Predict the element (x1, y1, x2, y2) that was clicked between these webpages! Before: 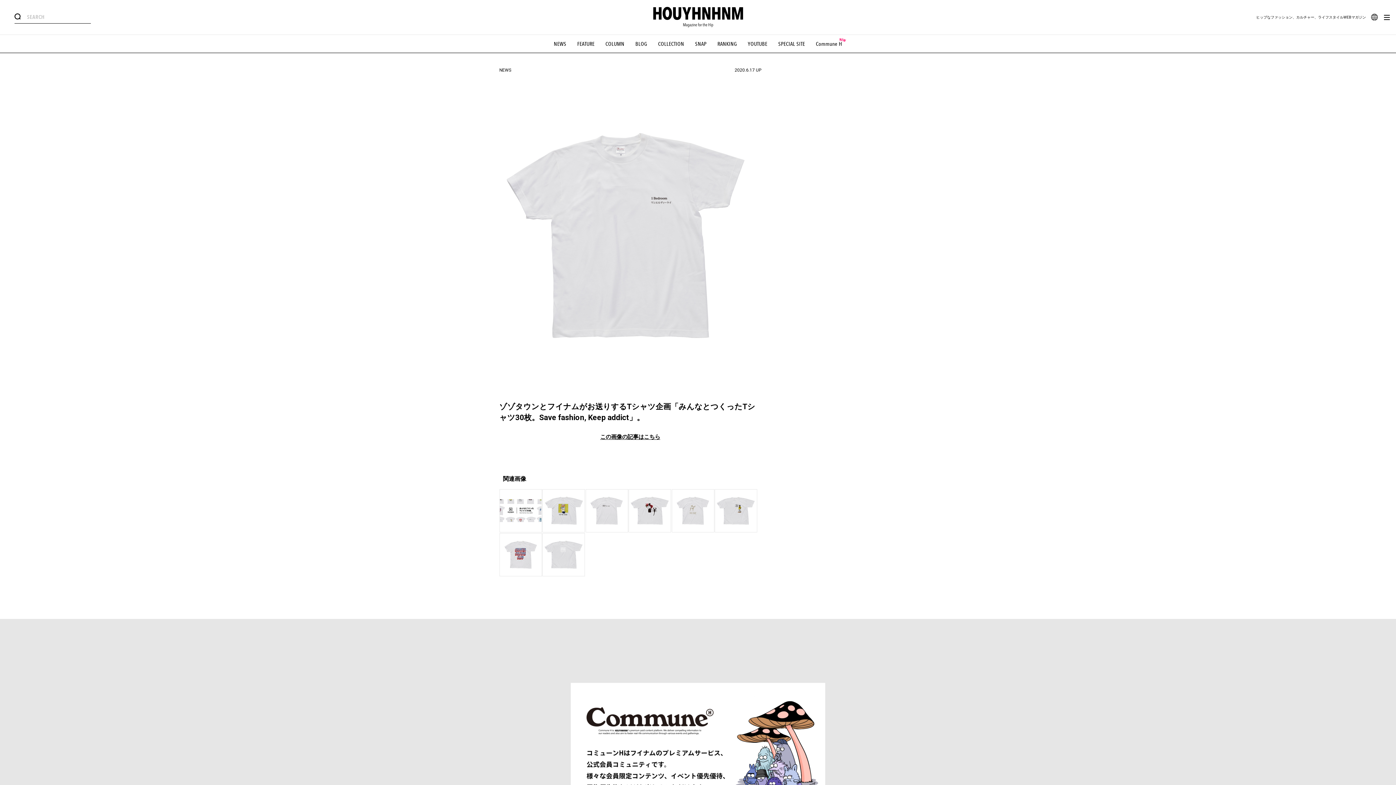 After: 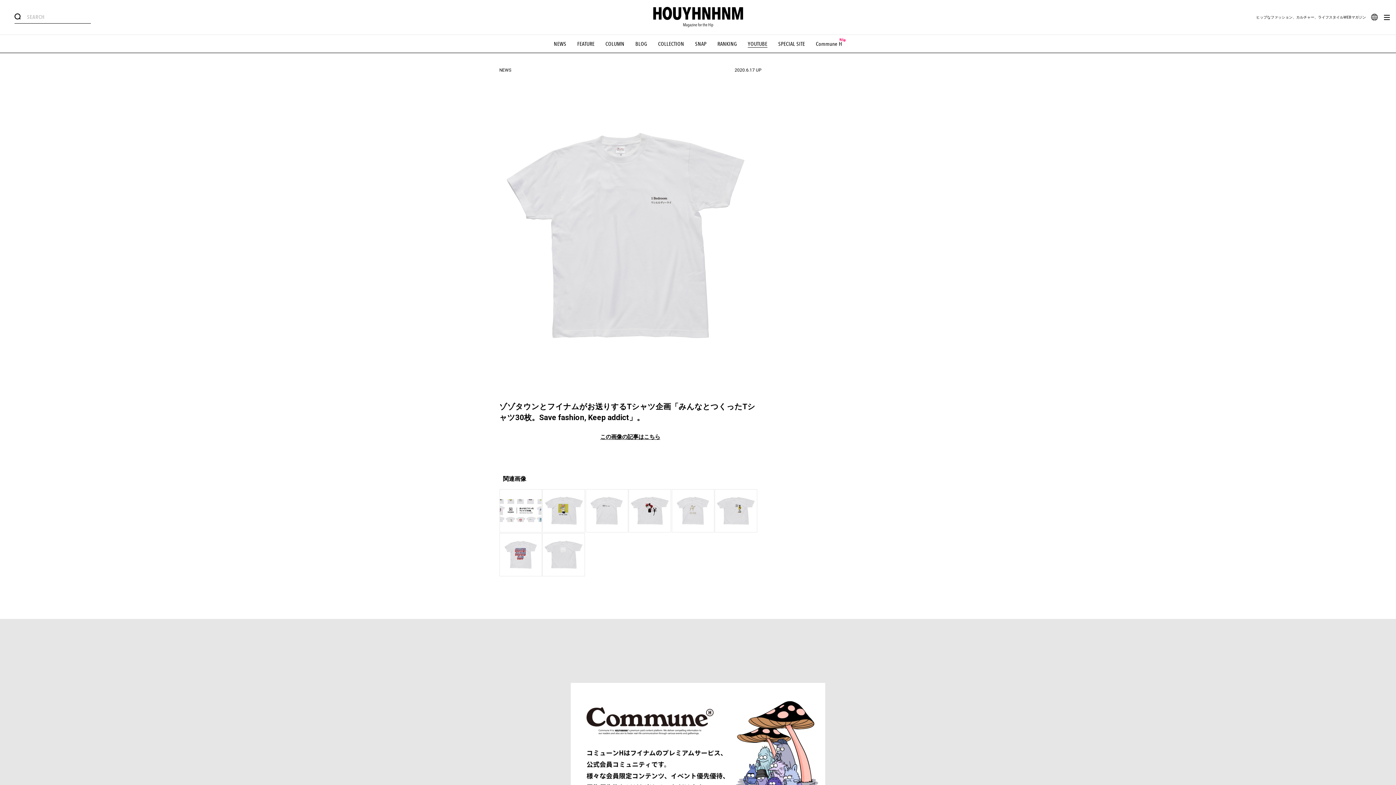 Action: bbox: (748, 40, 767, 47) label: YOUTUBE